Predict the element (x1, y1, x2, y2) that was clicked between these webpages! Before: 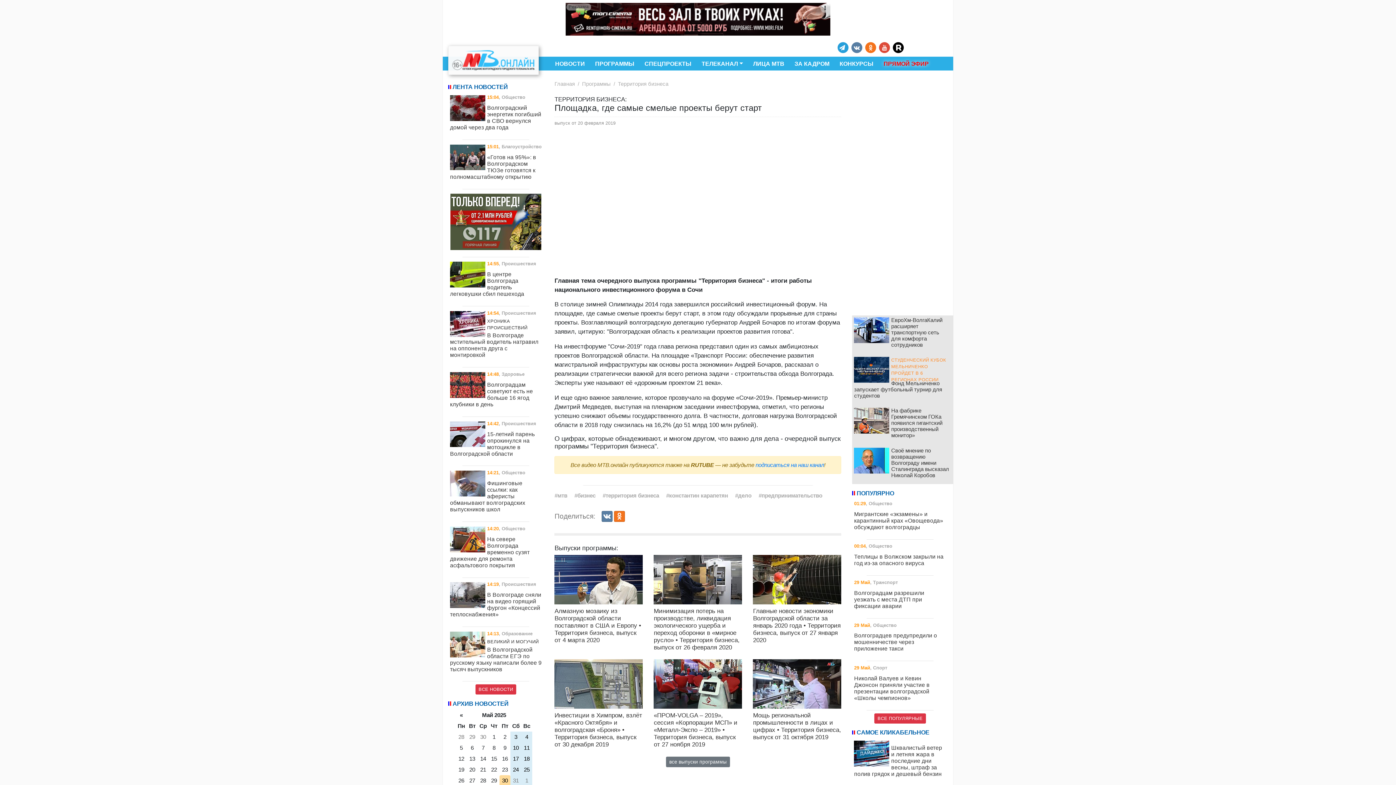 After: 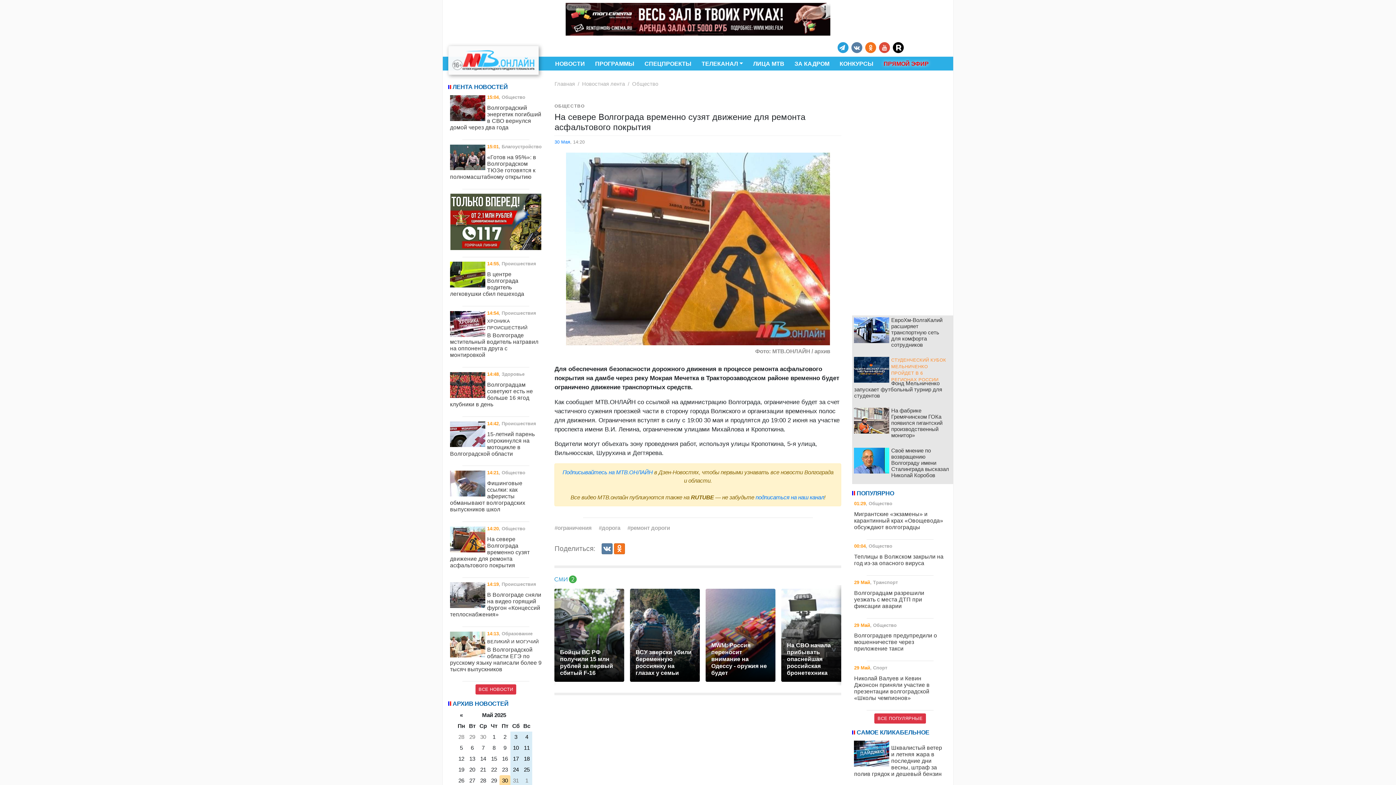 Action: label: 14:20, Общество
На севере Волгограда временно сузят движение для ремонта асфальтового покрытия bbox: (448, 525, 543, 574)